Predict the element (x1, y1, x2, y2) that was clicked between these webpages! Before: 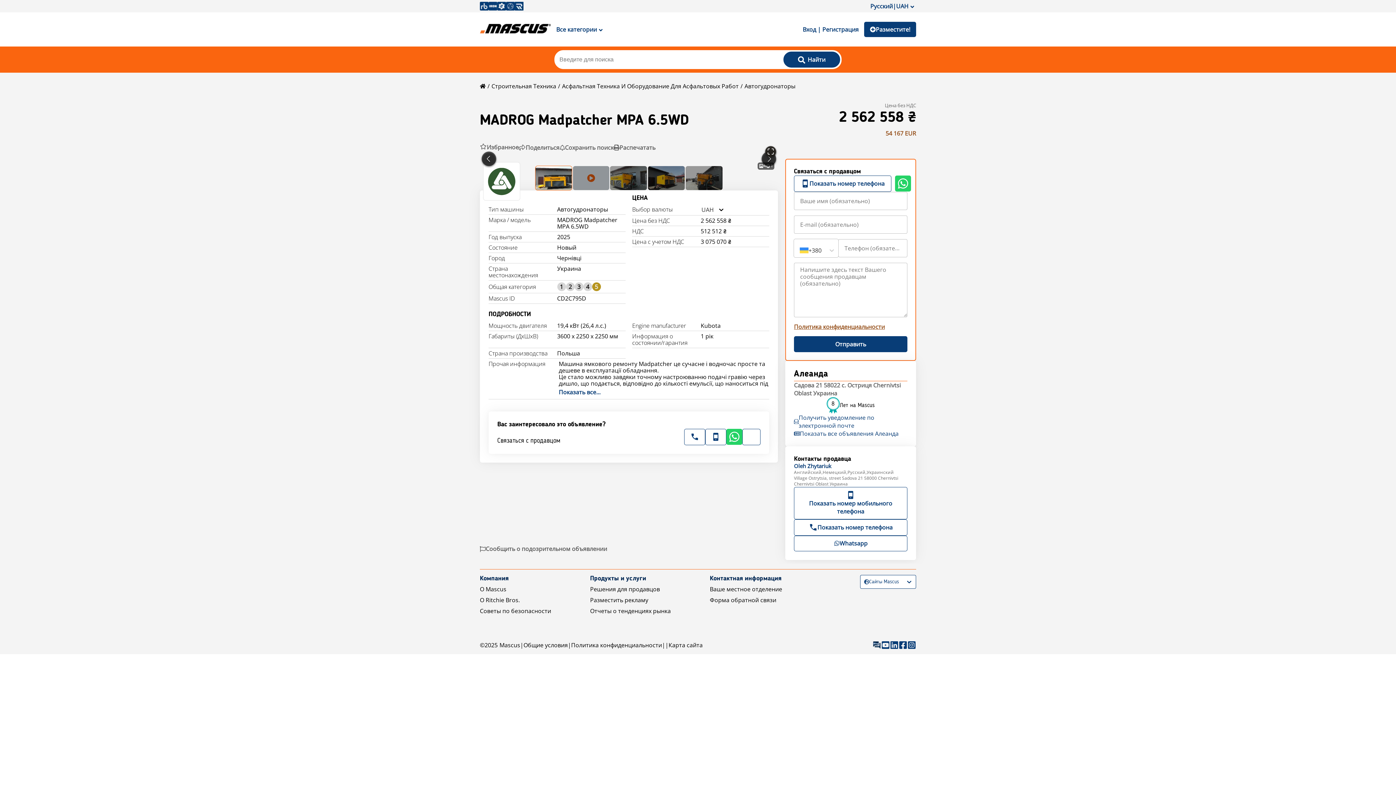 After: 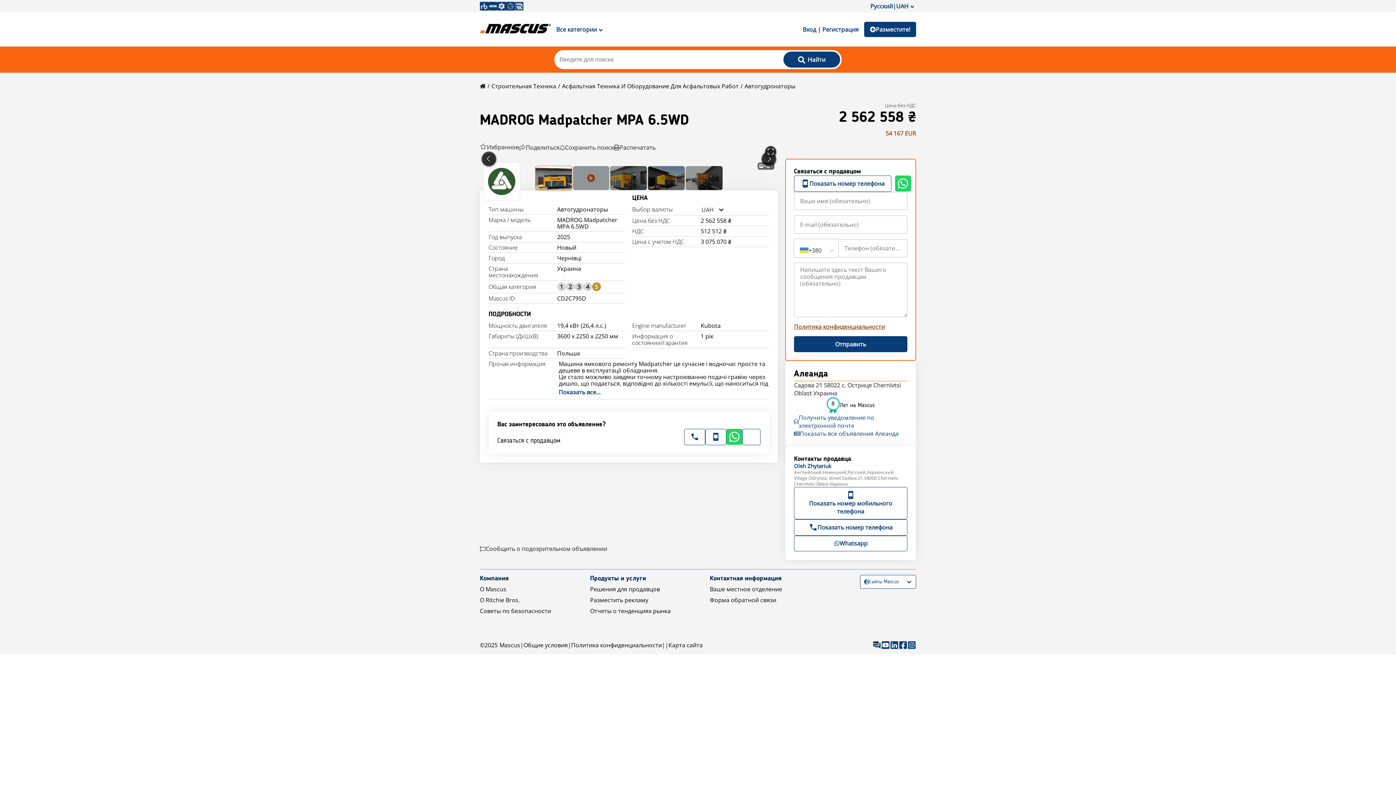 Action: bbox: (514, 1, 523, 10)